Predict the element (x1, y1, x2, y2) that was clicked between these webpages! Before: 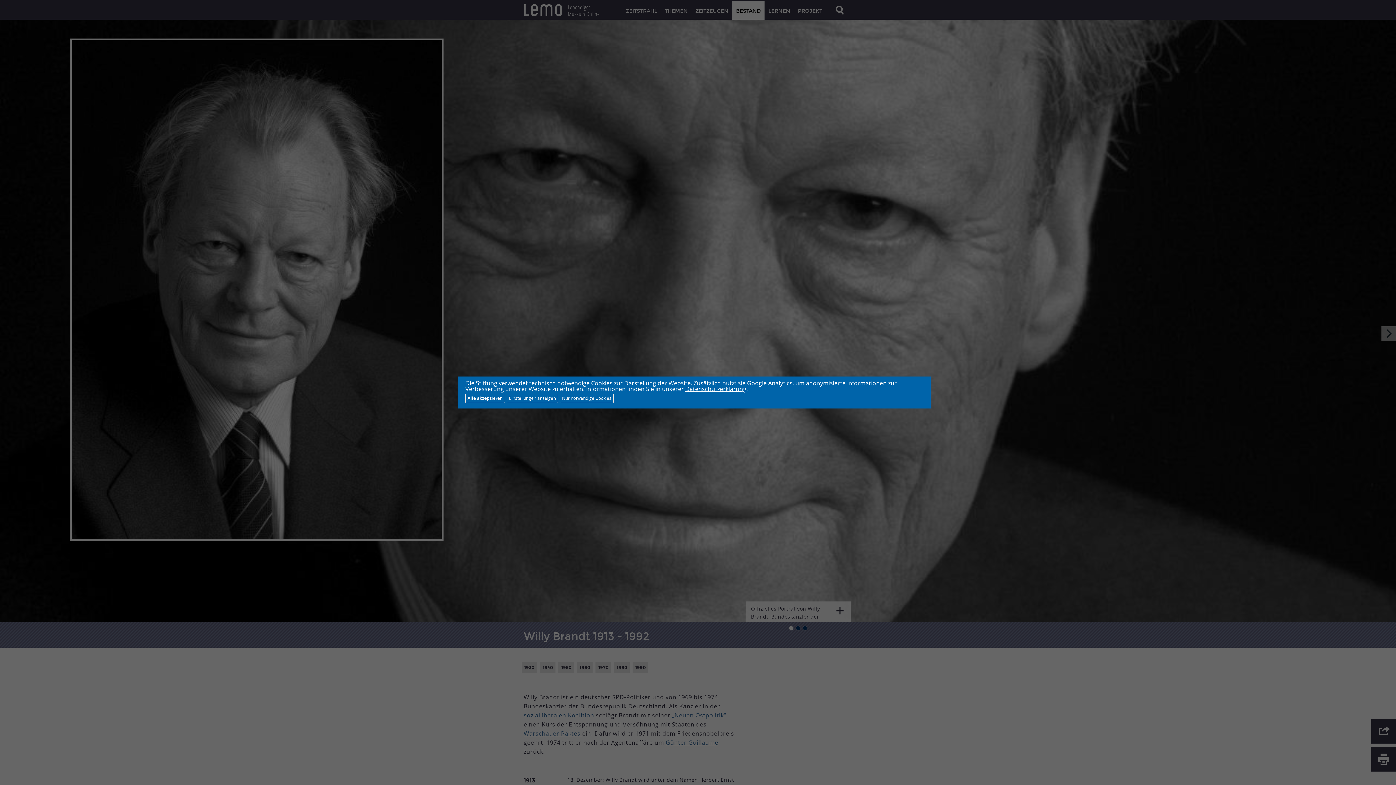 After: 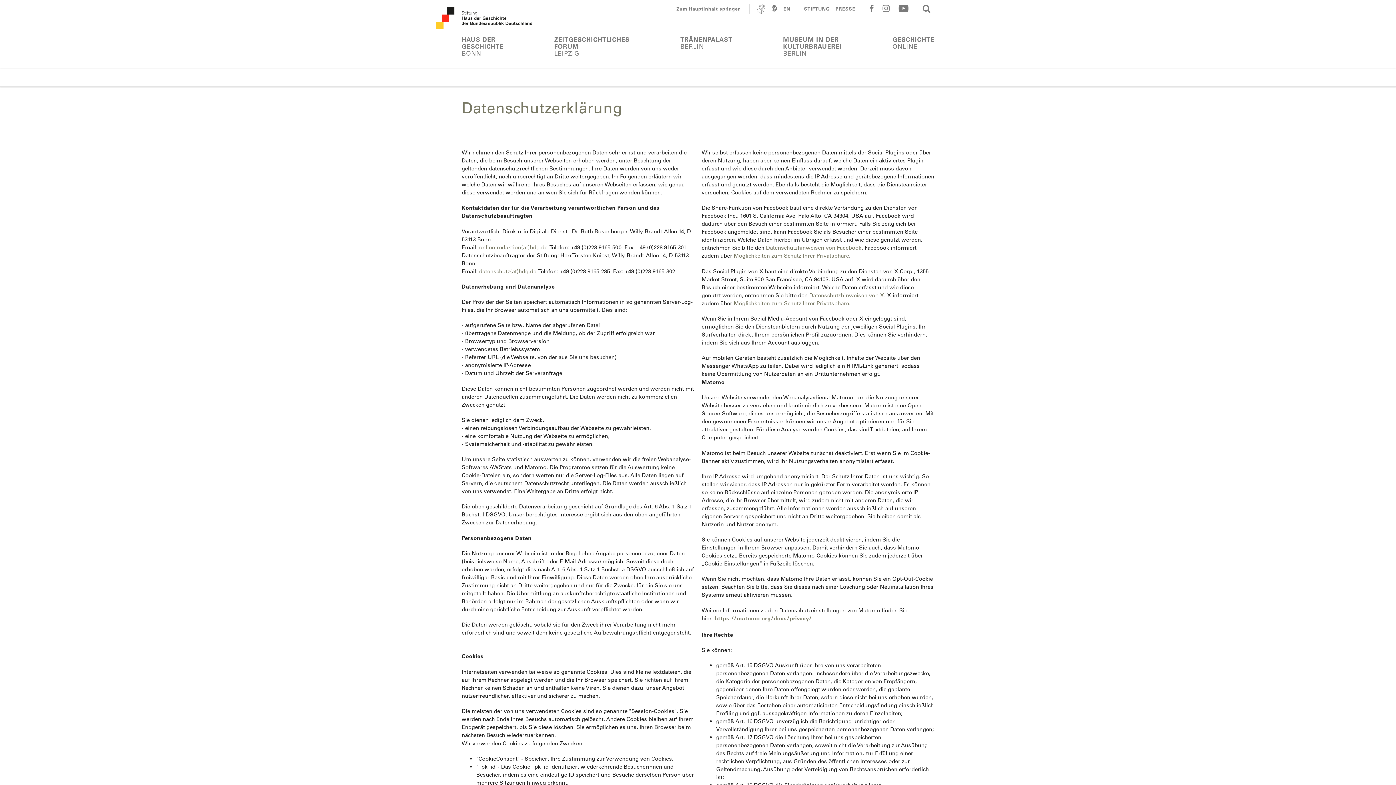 Action: label: Datenschutzerklärung bbox: (685, 385, 746, 393)